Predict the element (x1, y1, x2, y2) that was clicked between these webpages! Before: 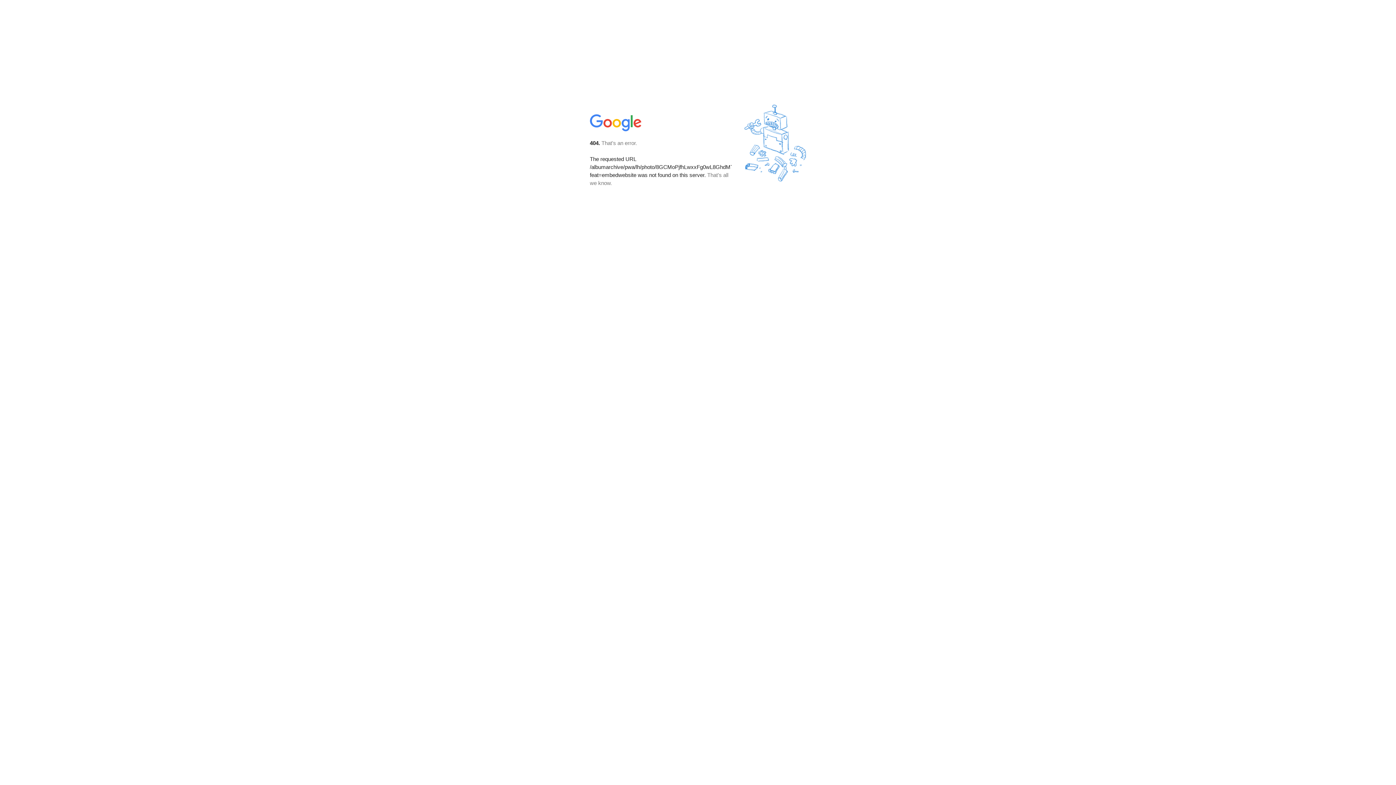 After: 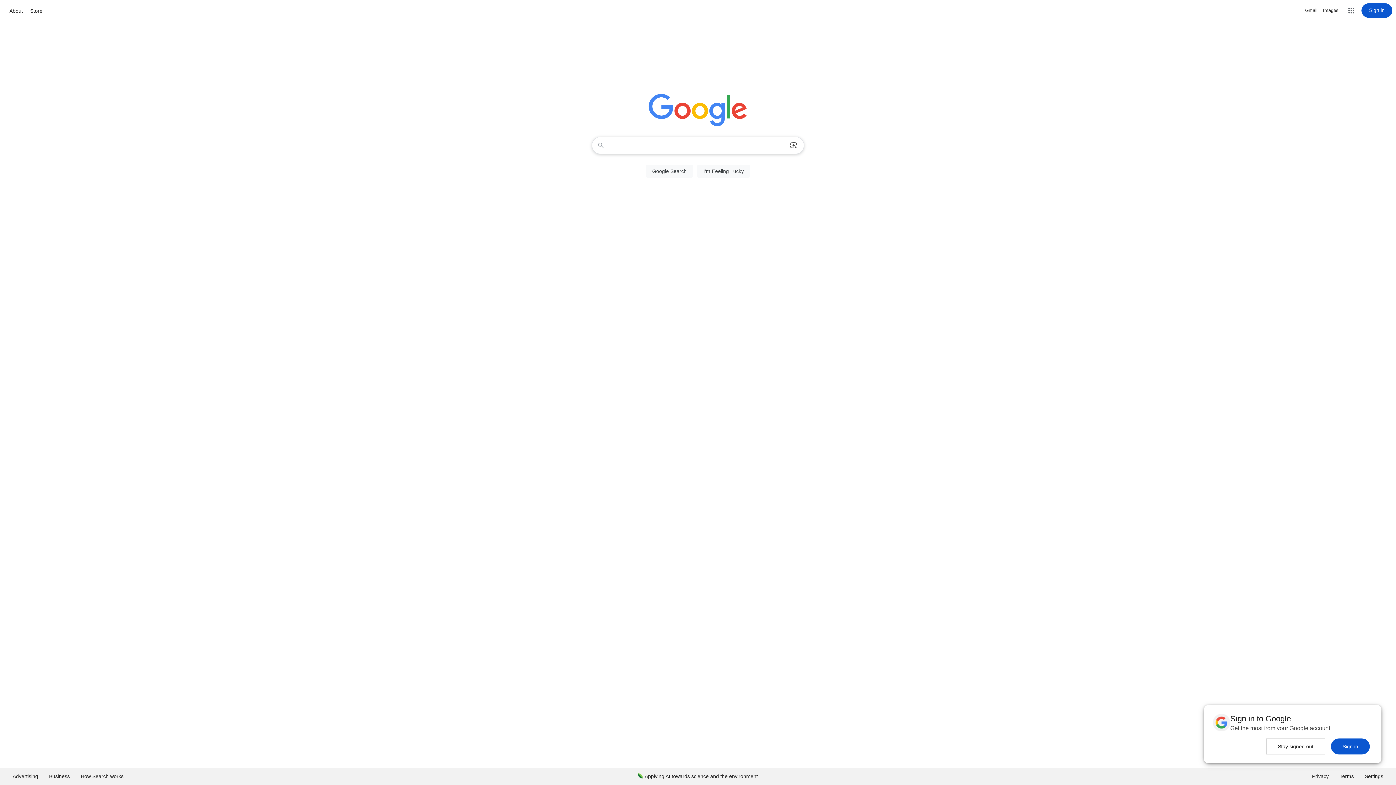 Action: bbox: (590, 127, 642, 134)